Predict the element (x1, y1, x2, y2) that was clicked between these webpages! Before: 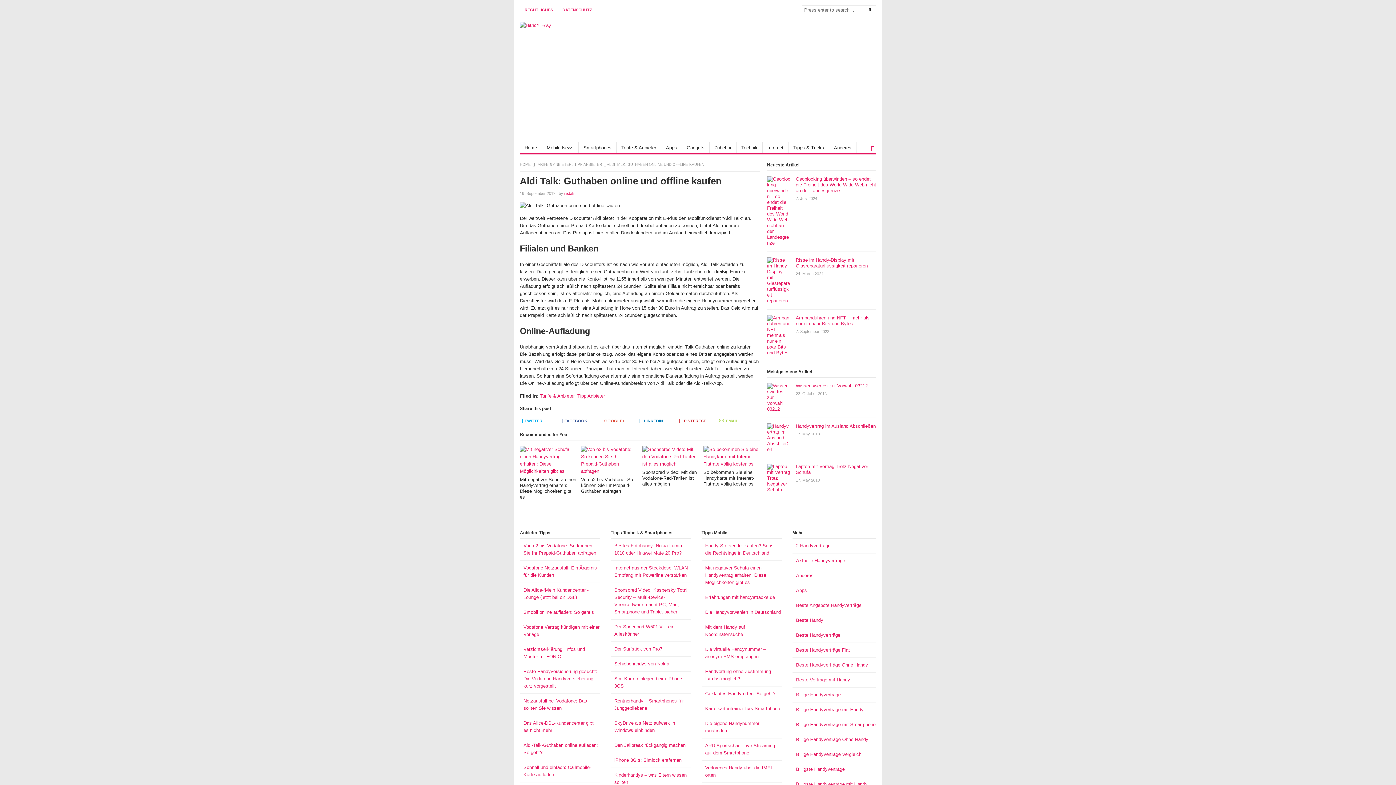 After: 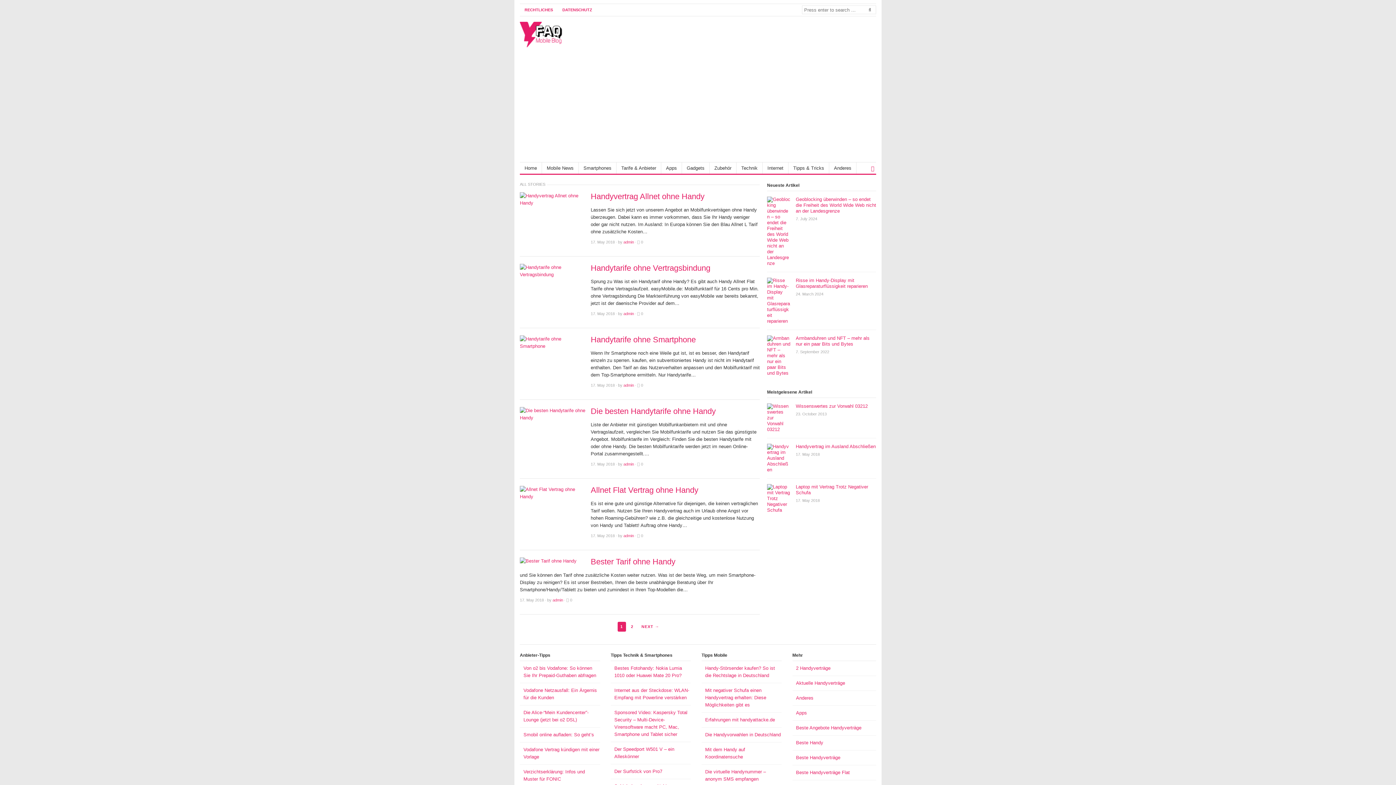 Action: label: Beste Handyverträge Ohne Handy bbox: (796, 661, 868, 669)